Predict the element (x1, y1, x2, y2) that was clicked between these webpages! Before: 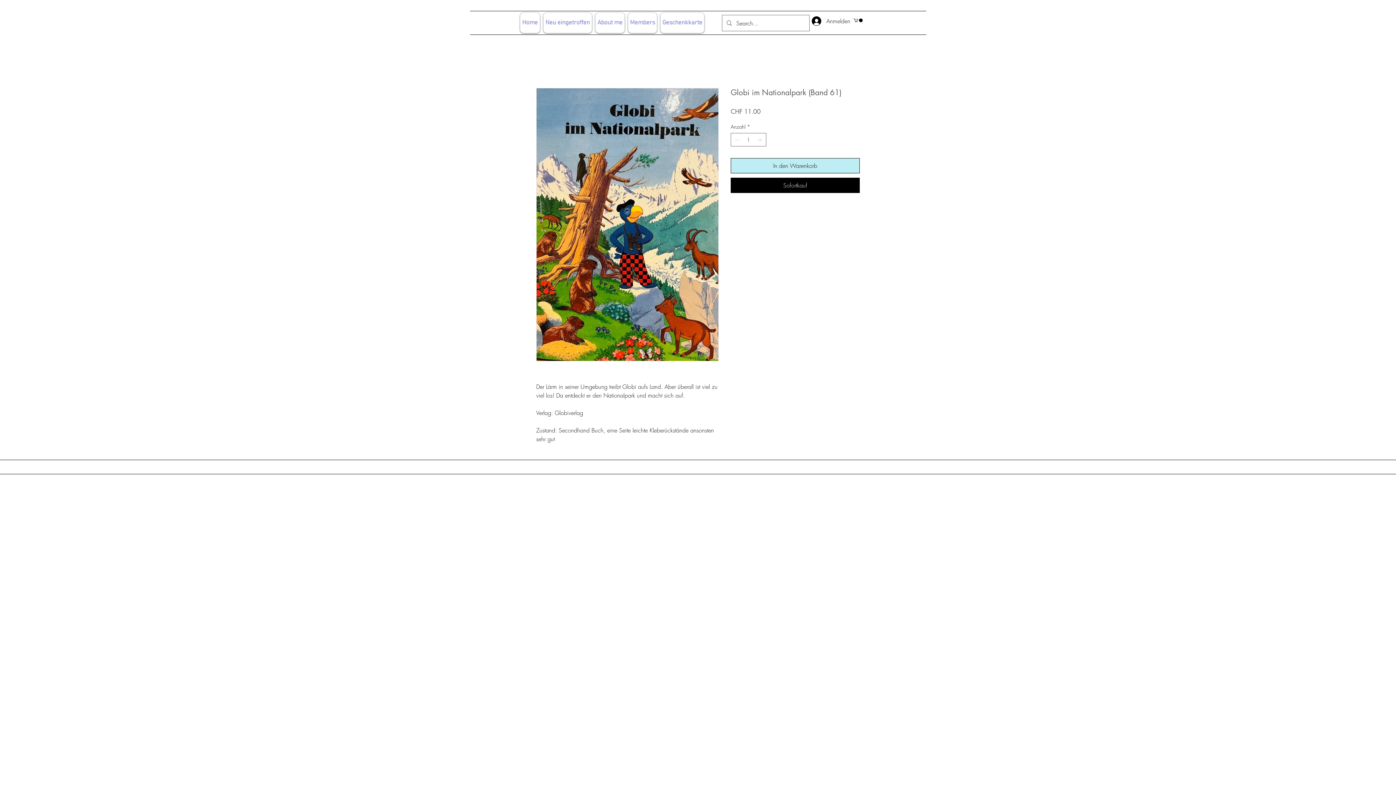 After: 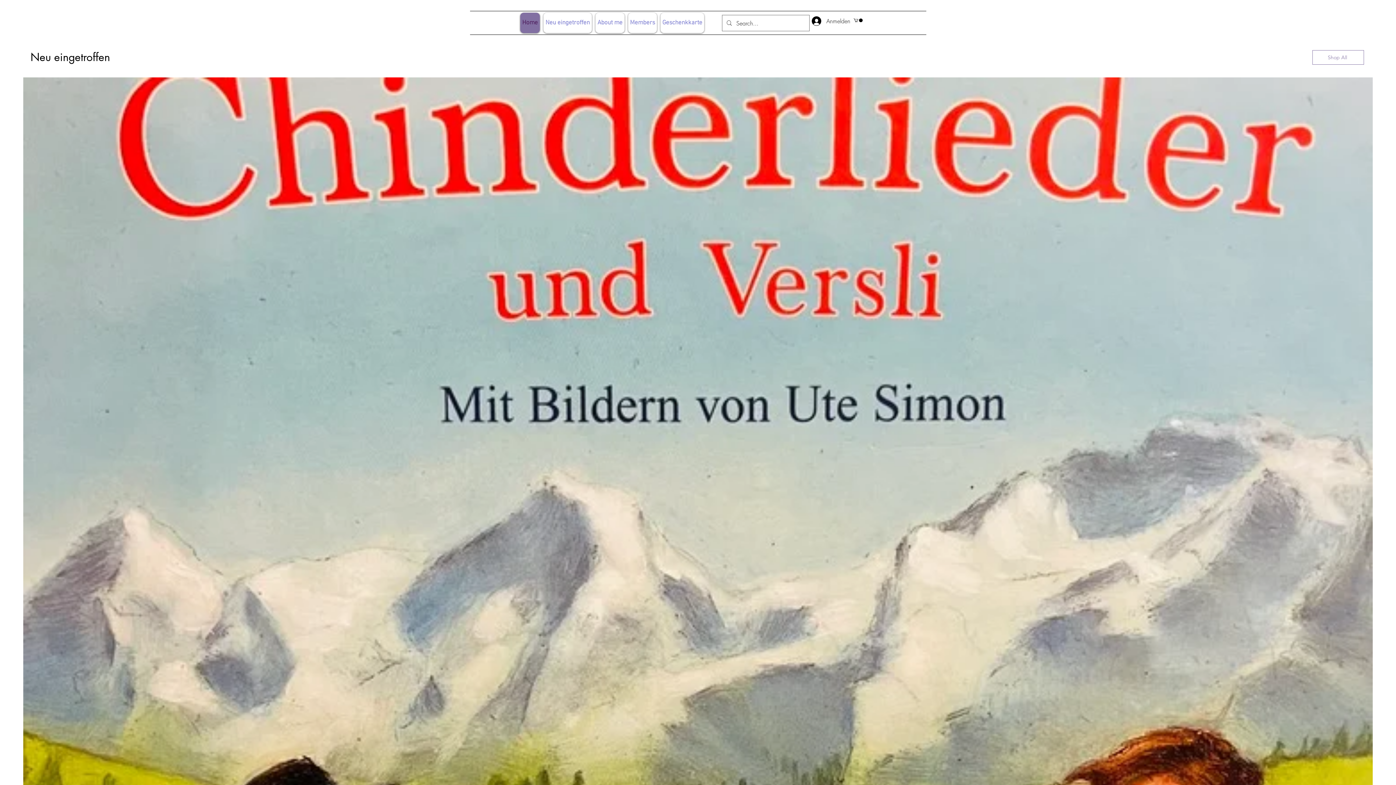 Action: bbox: (520, 12, 540, 33) label: Home